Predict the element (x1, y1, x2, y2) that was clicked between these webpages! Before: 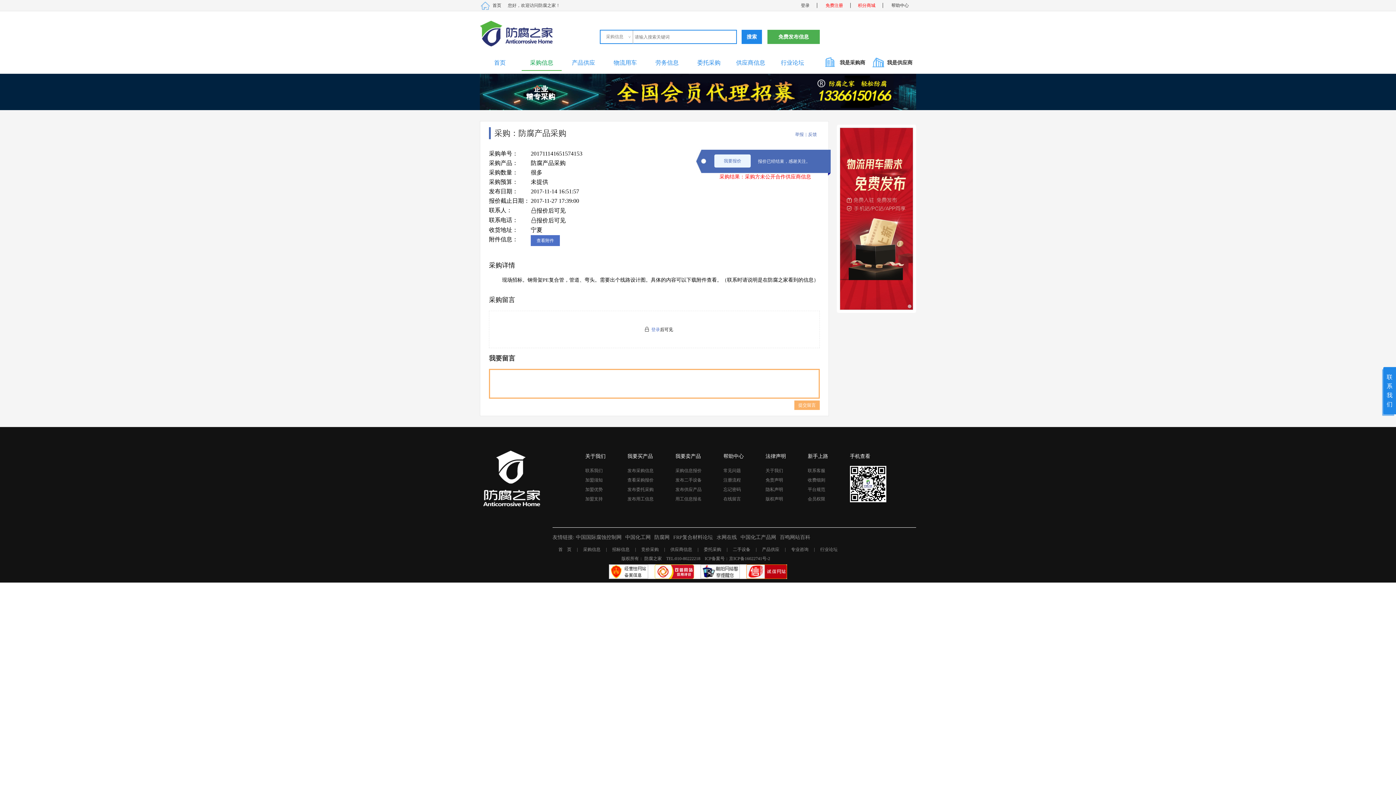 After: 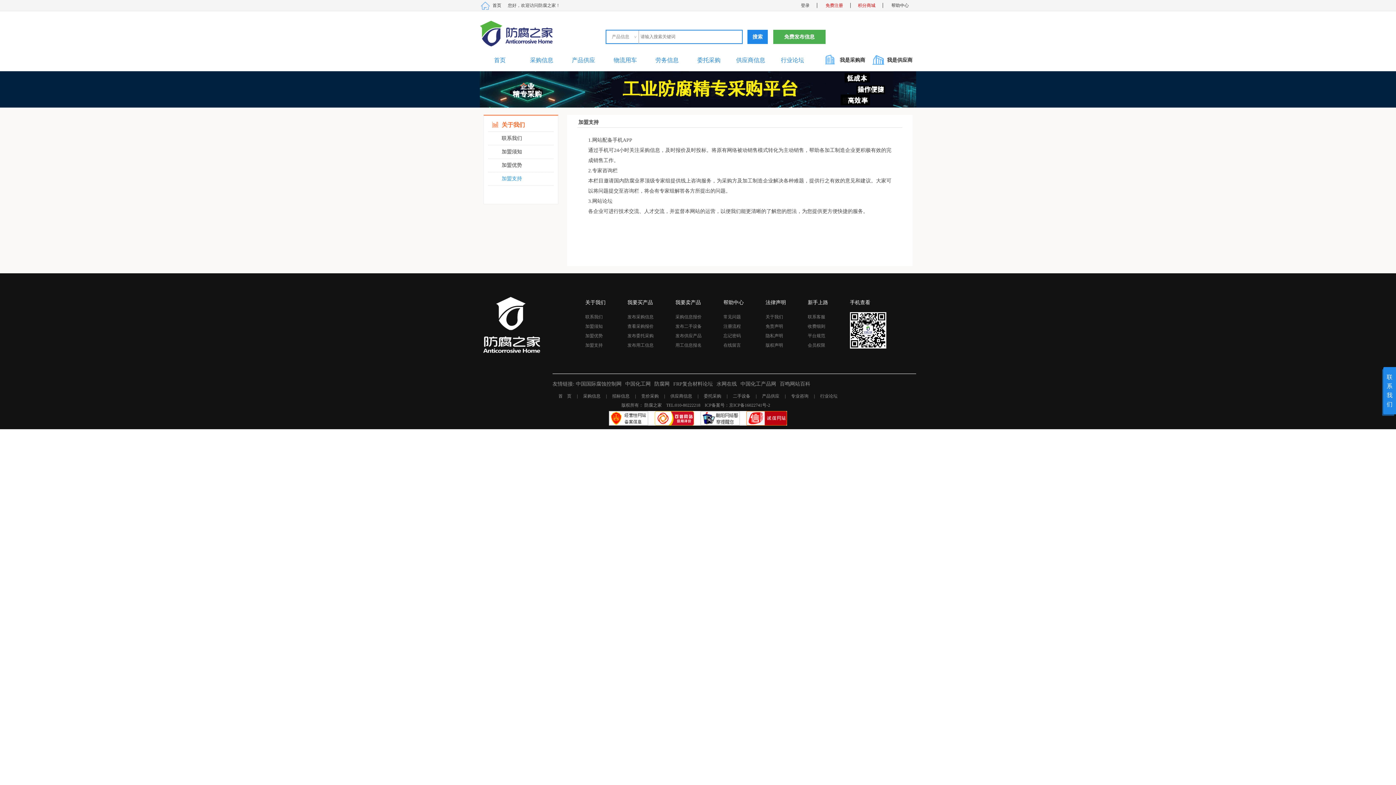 Action: label: 加盟支持 bbox: (585, 496, 602, 501)